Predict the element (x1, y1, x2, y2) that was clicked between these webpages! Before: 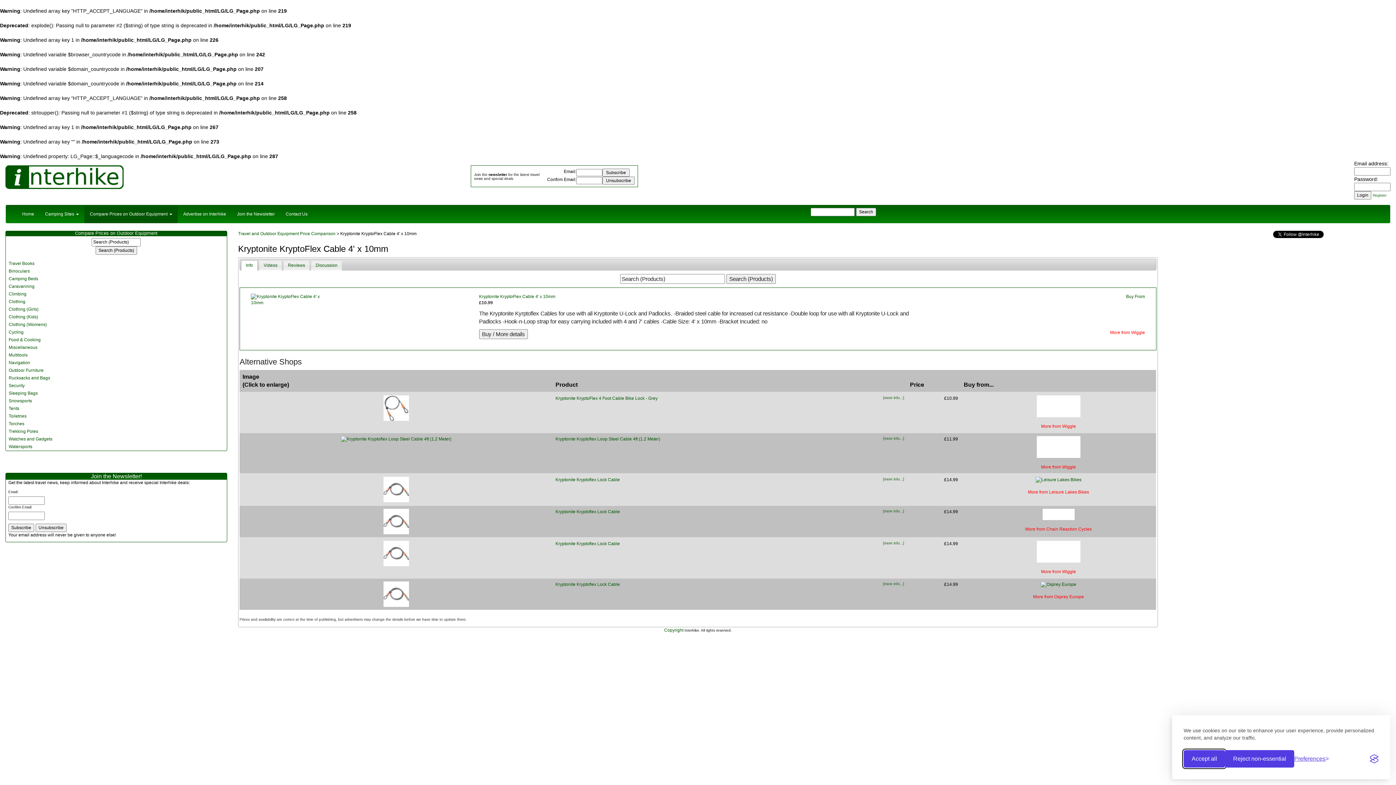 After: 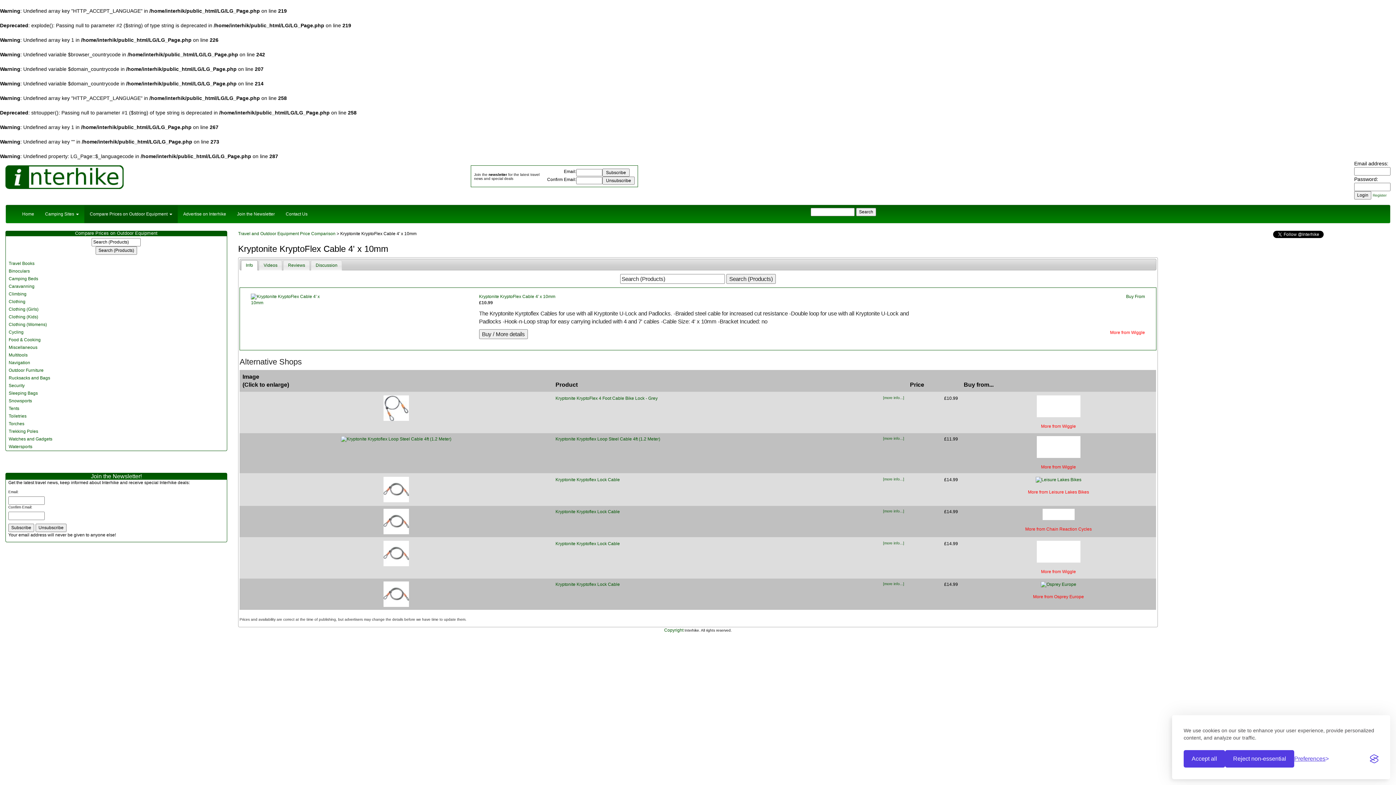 Action: bbox: (1036, 549, 1080, 554)